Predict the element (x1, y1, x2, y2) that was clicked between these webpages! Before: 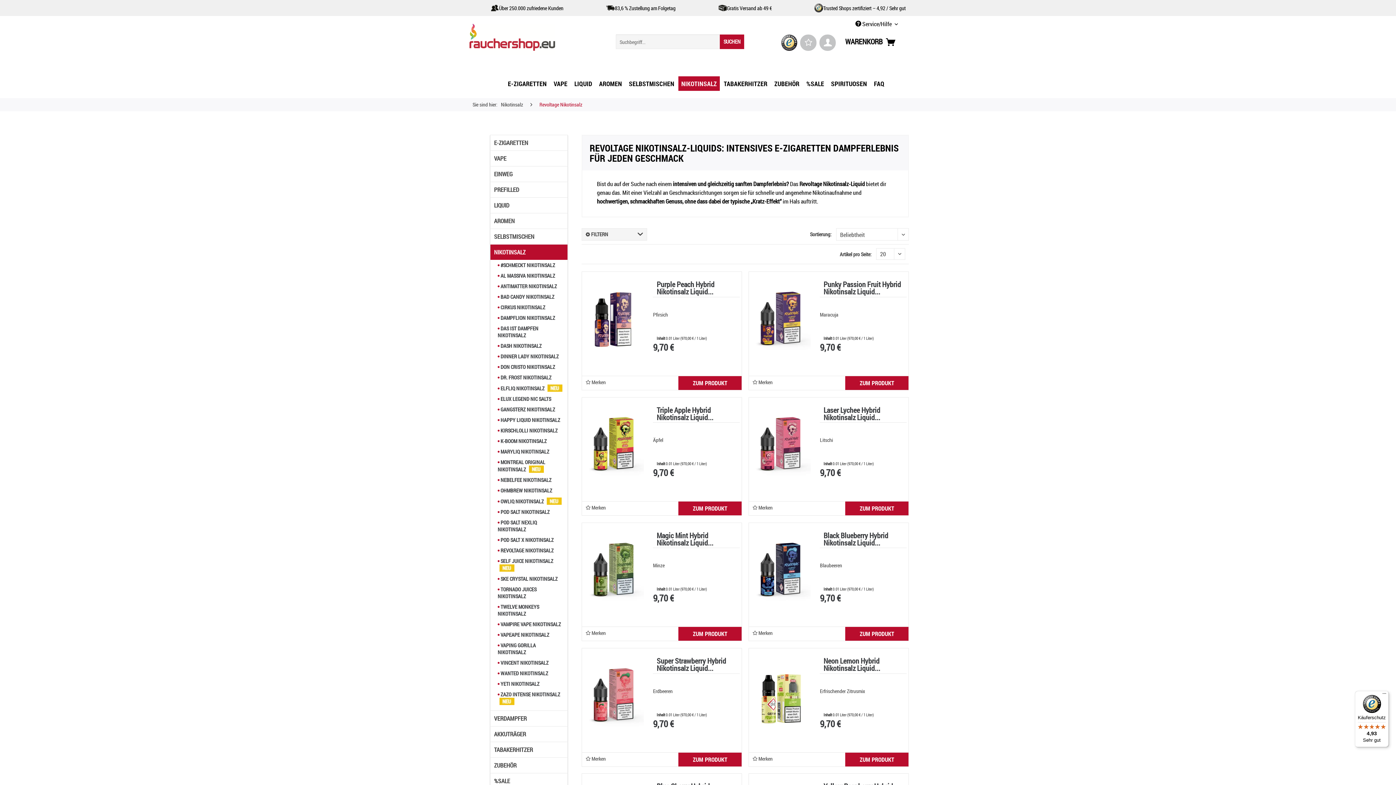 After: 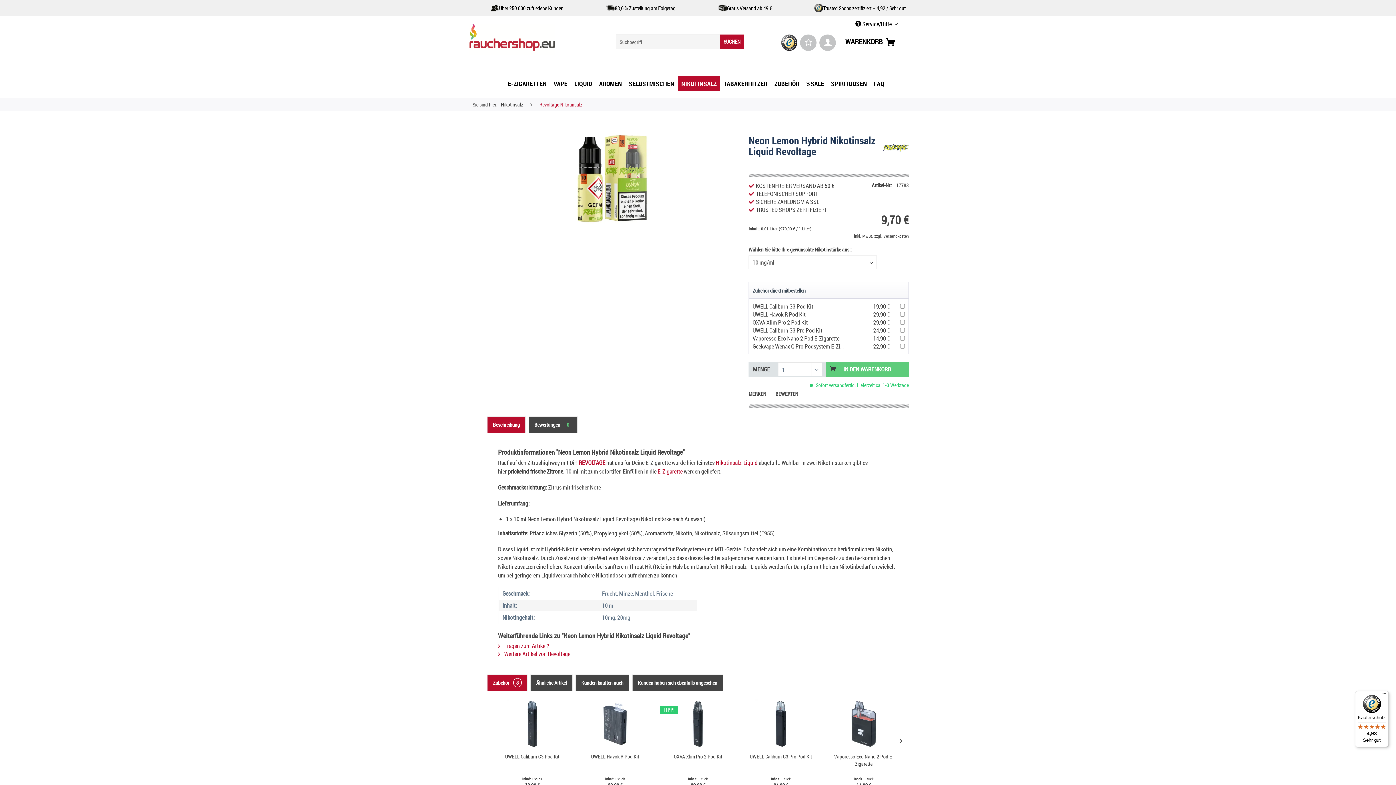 Action: bbox: (749, 648, 811, 743)